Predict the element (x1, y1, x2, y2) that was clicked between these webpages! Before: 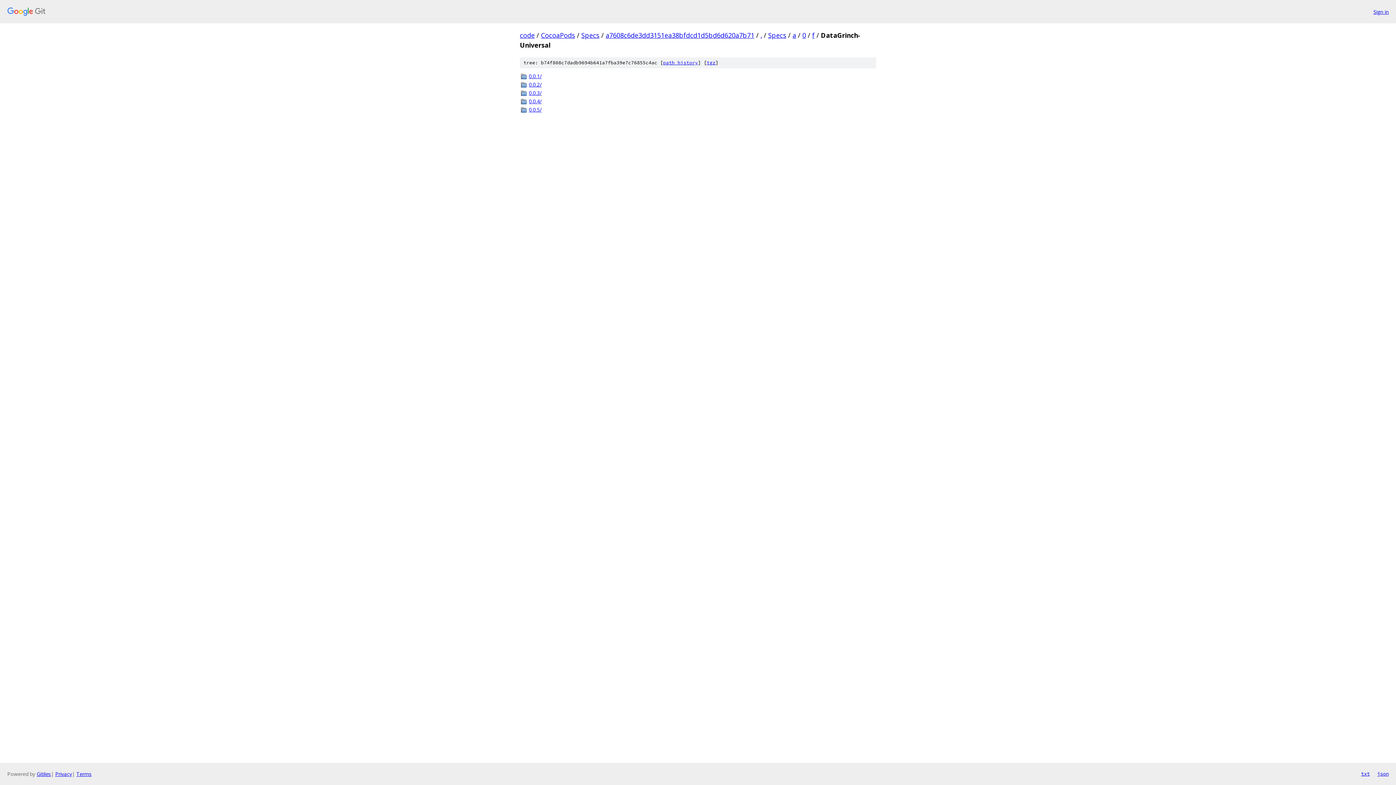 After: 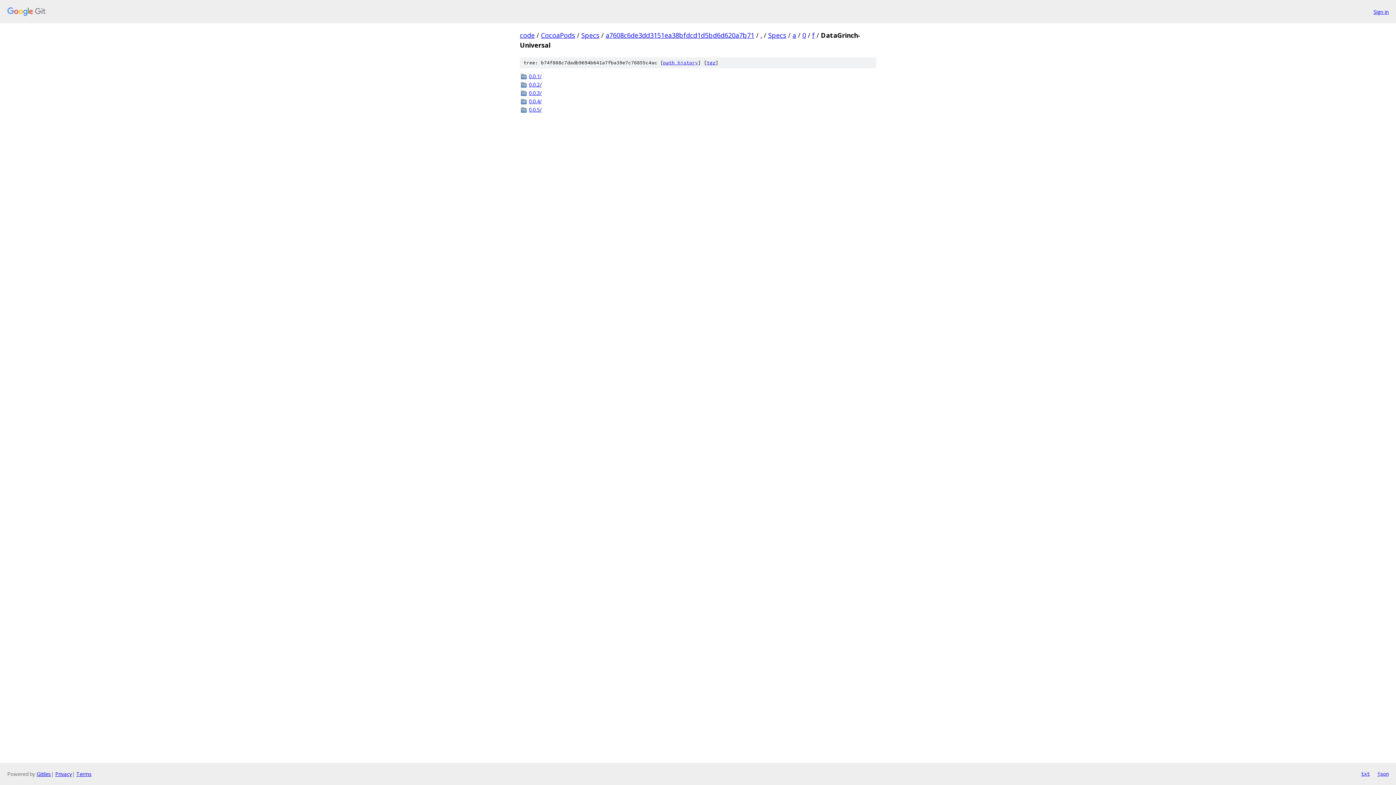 Action: bbox: (1377, 770, 1389, 778) label: json